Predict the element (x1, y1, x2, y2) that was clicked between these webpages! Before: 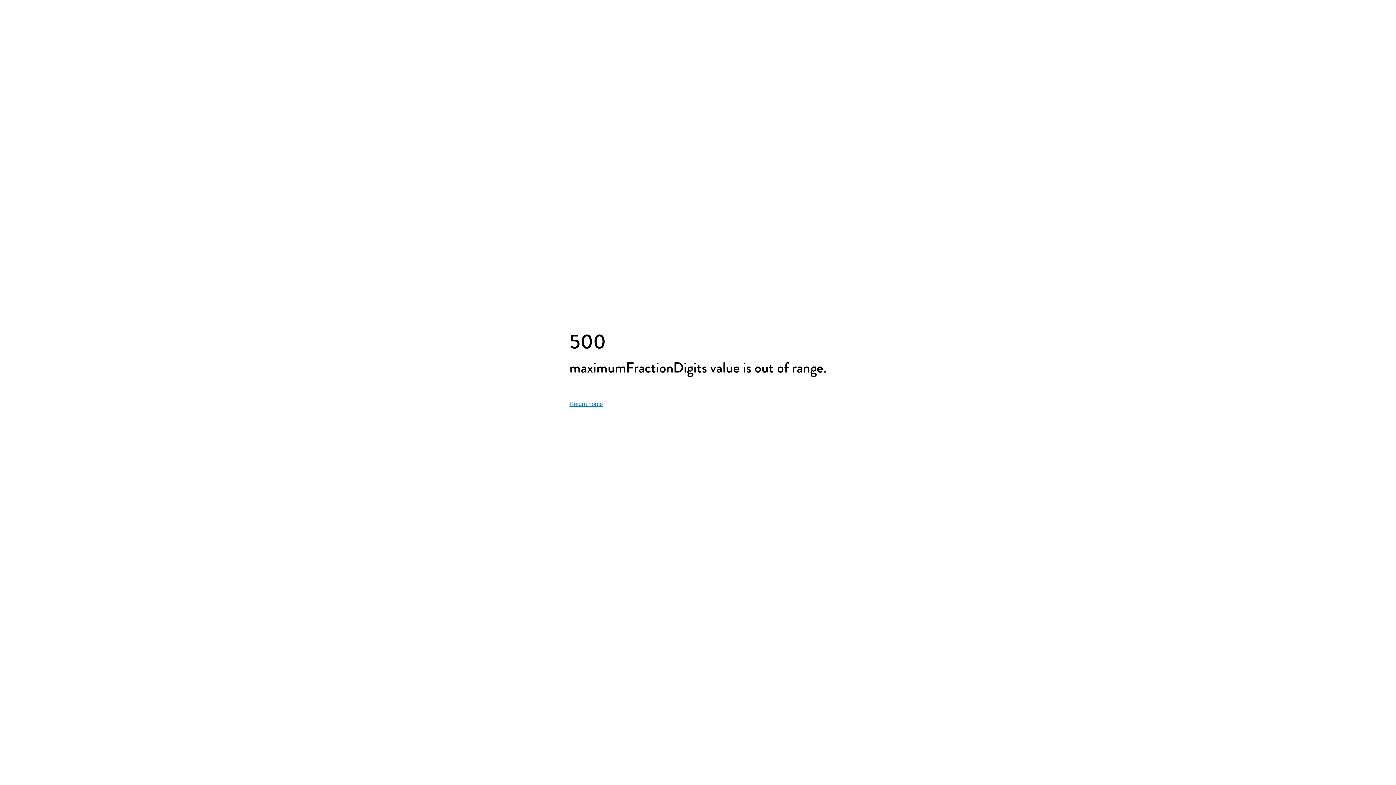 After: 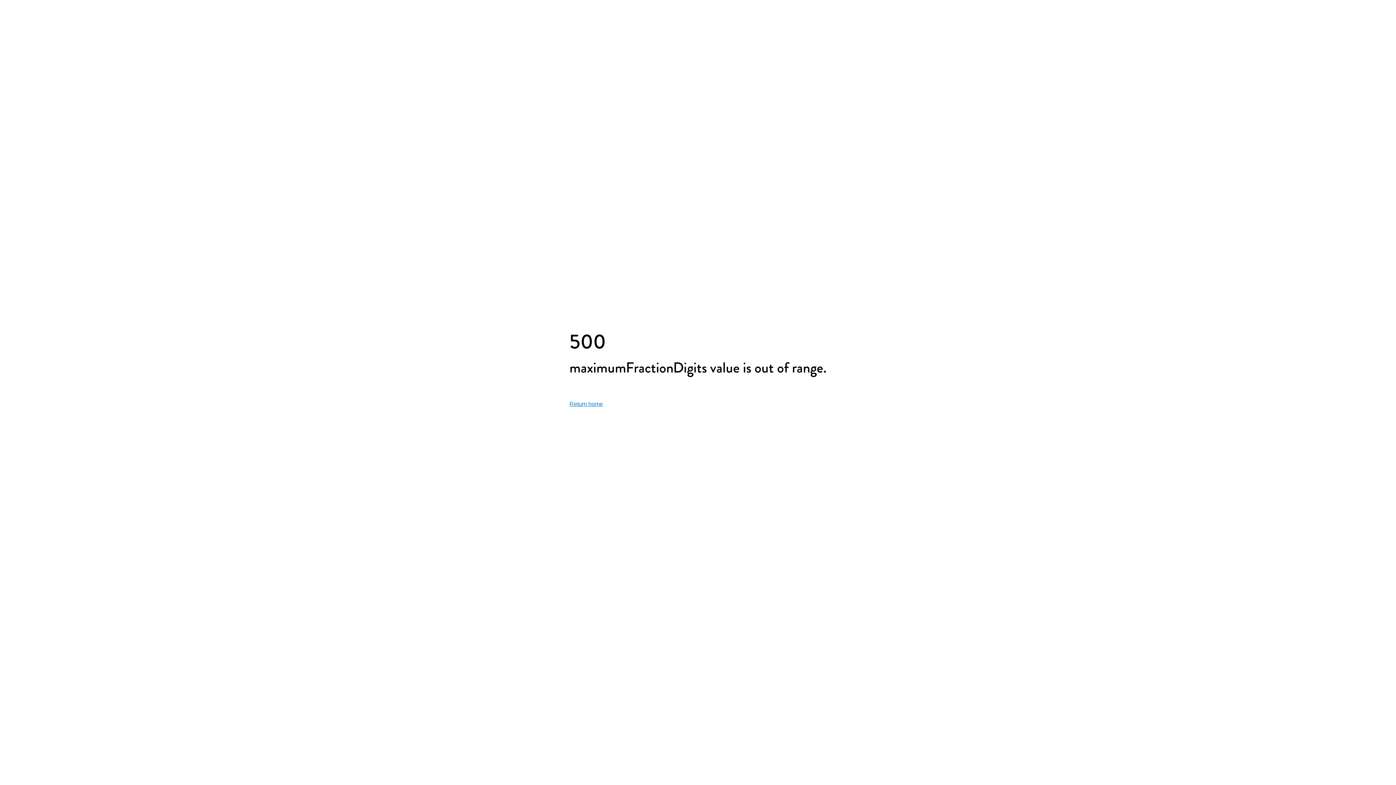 Action: label: Return home bbox: (569, 401, 603, 407)